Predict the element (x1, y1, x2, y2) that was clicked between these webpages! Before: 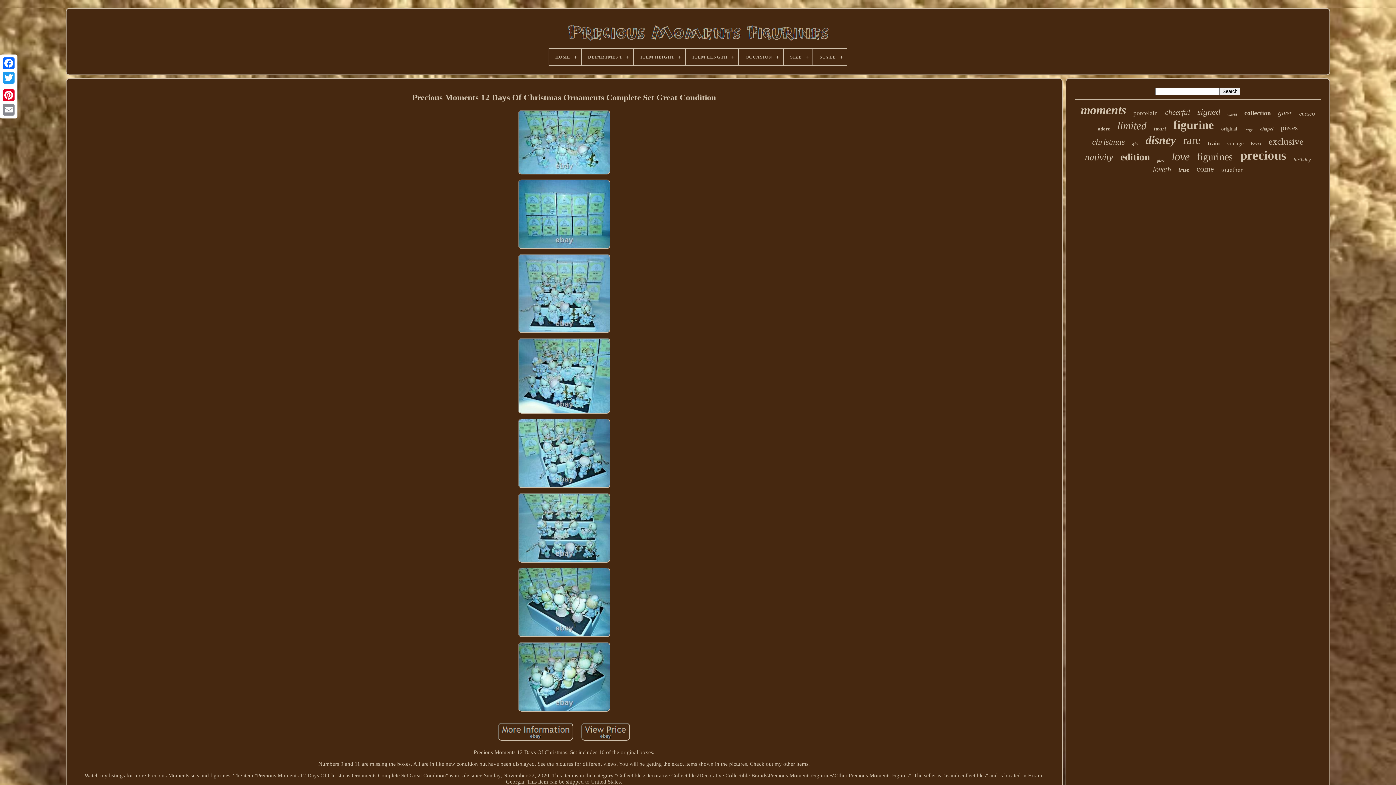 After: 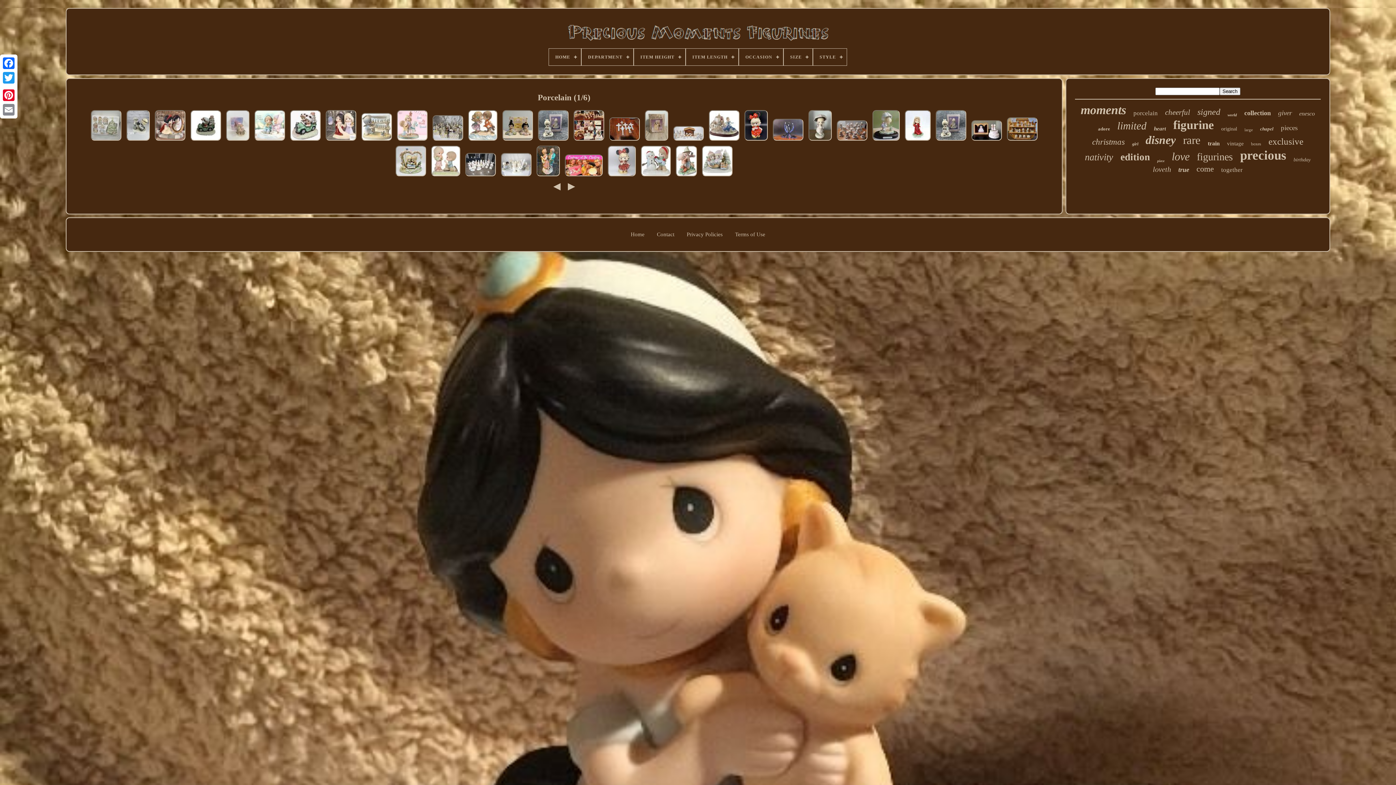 Action: bbox: (1133, 109, 1158, 117) label: porcelain